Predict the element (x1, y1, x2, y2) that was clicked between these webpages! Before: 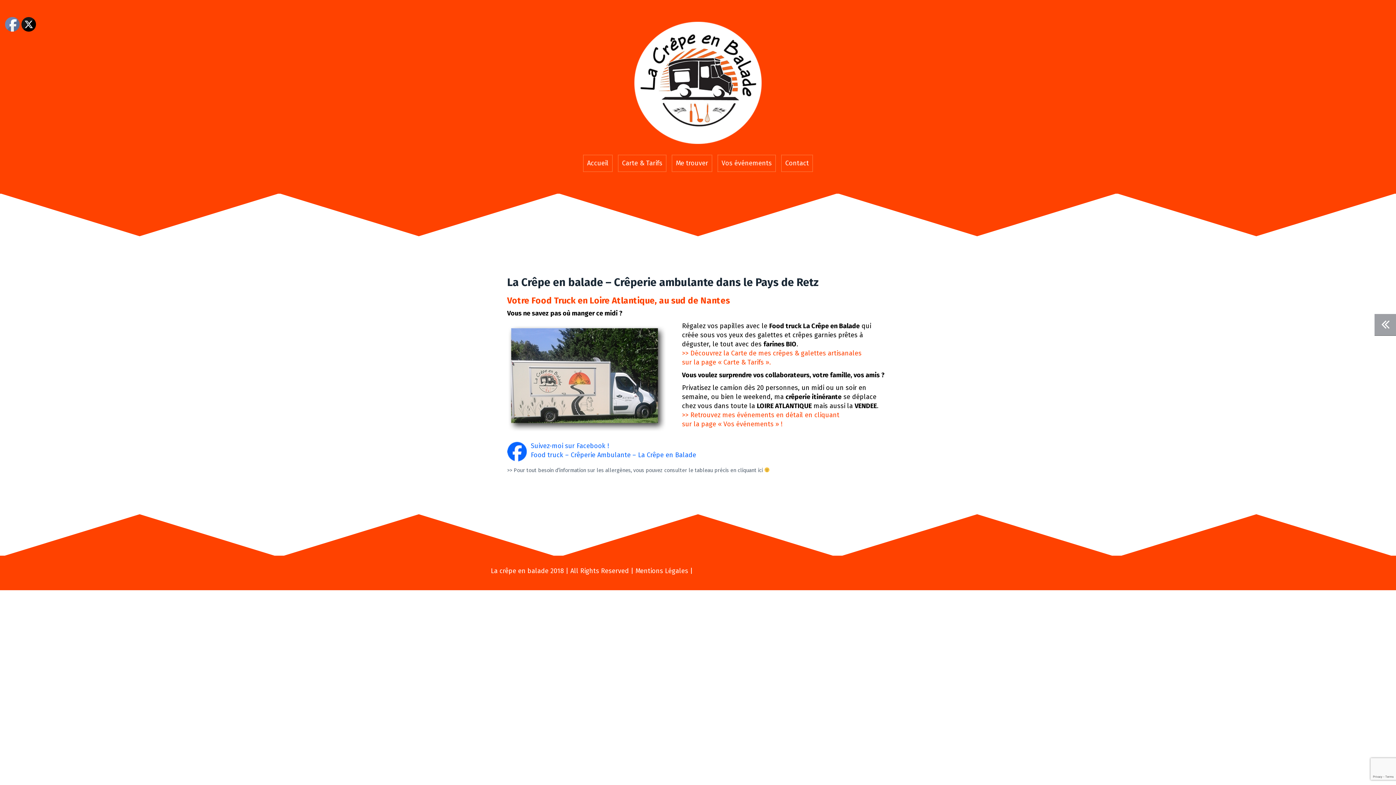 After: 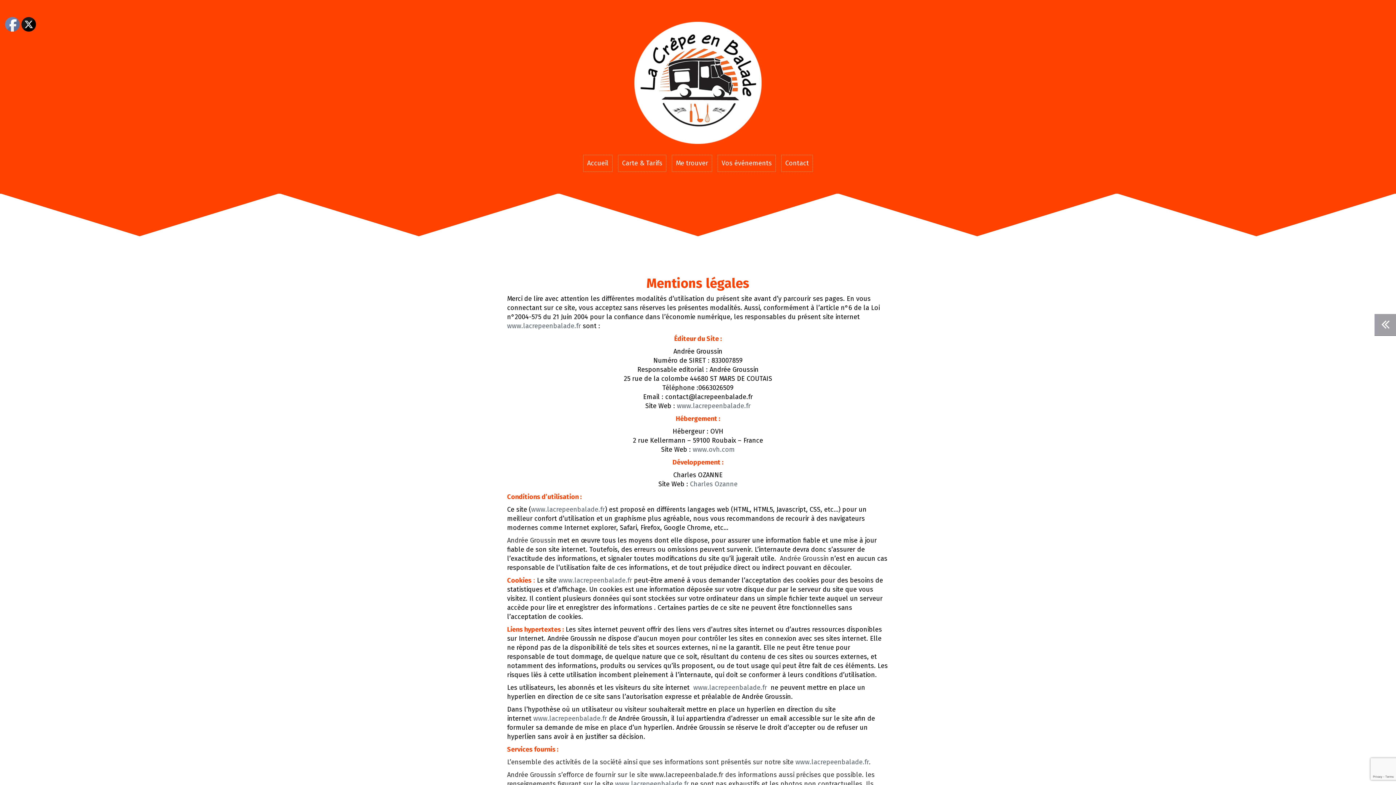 Action: label: Mentions Légales bbox: (635, 567, 688, 575)